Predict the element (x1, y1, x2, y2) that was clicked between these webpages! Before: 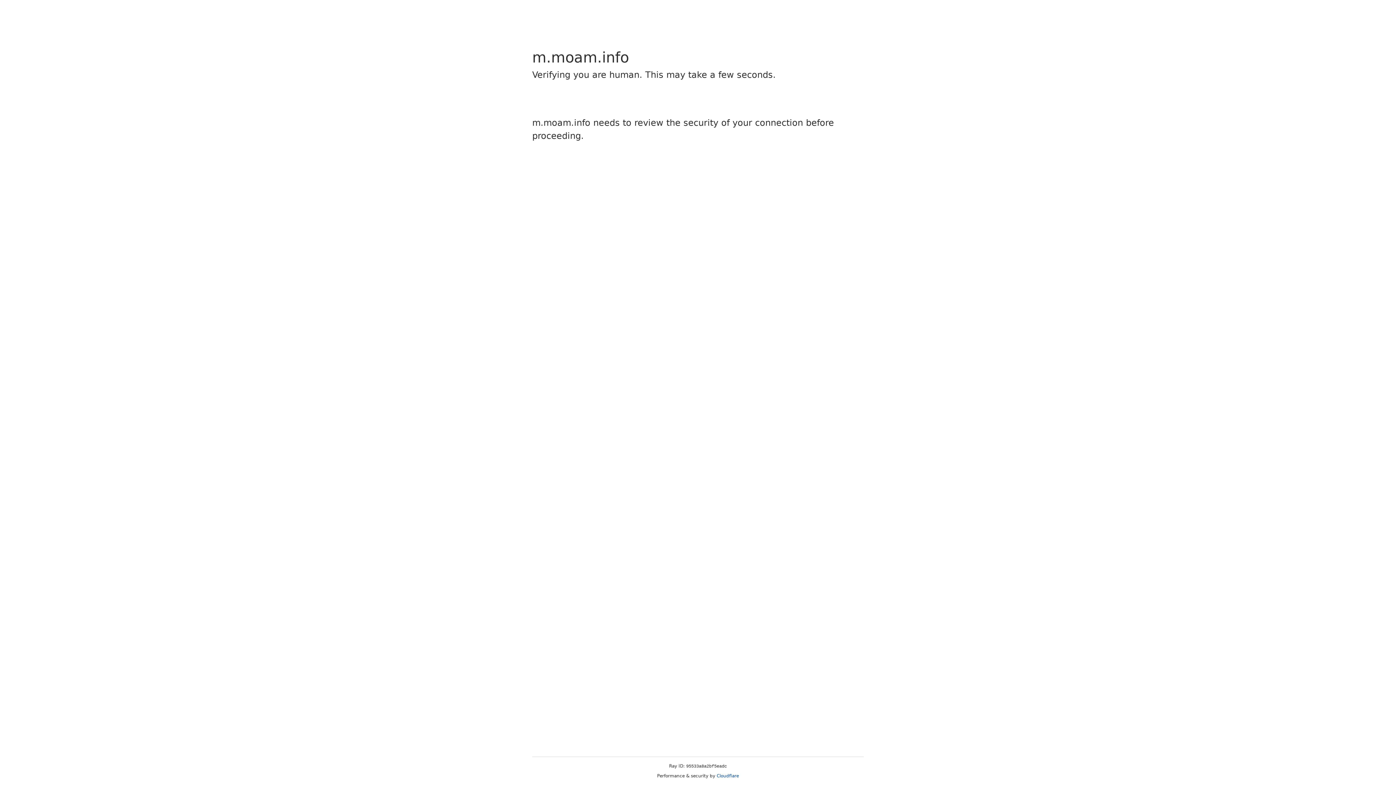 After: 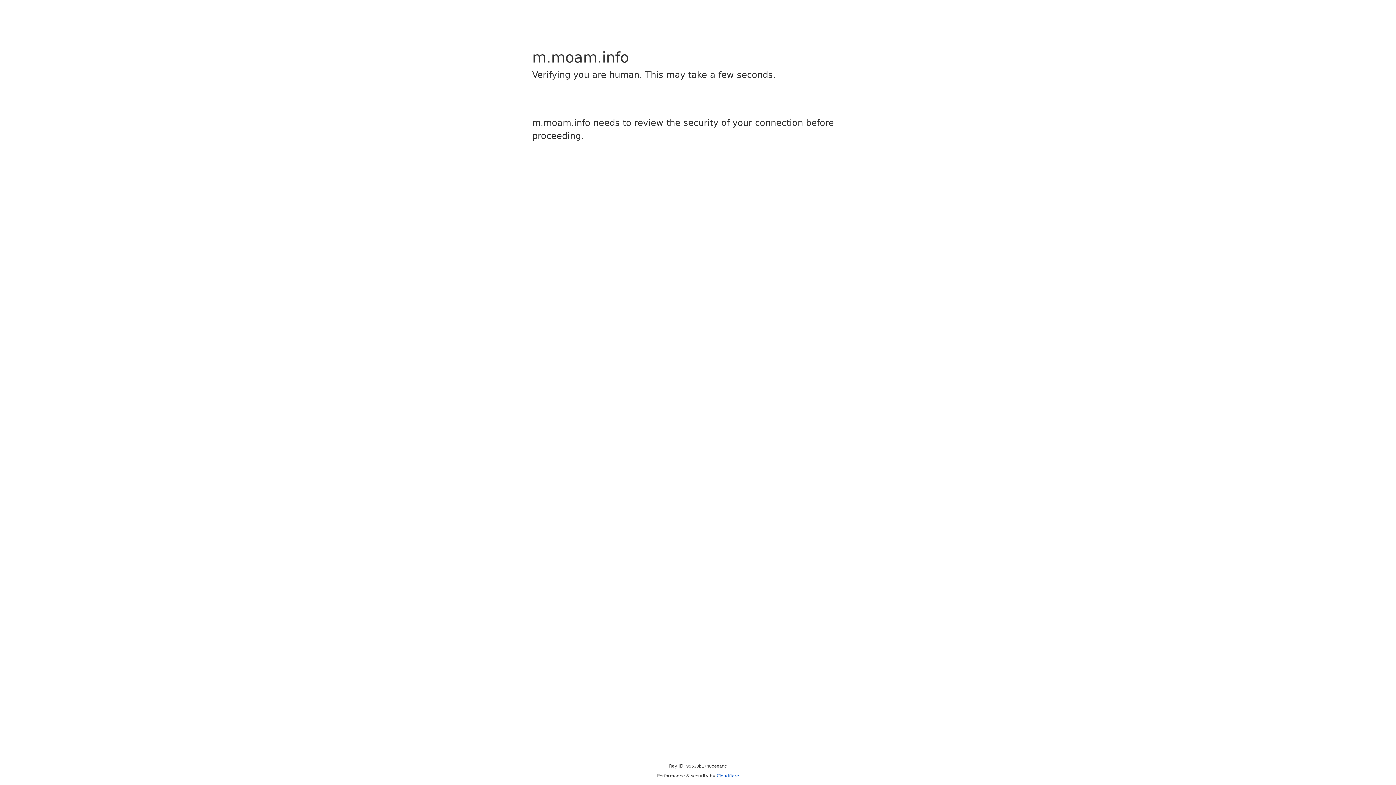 Action: bbox: (716, 773, 739, 778) label: Cloudflare